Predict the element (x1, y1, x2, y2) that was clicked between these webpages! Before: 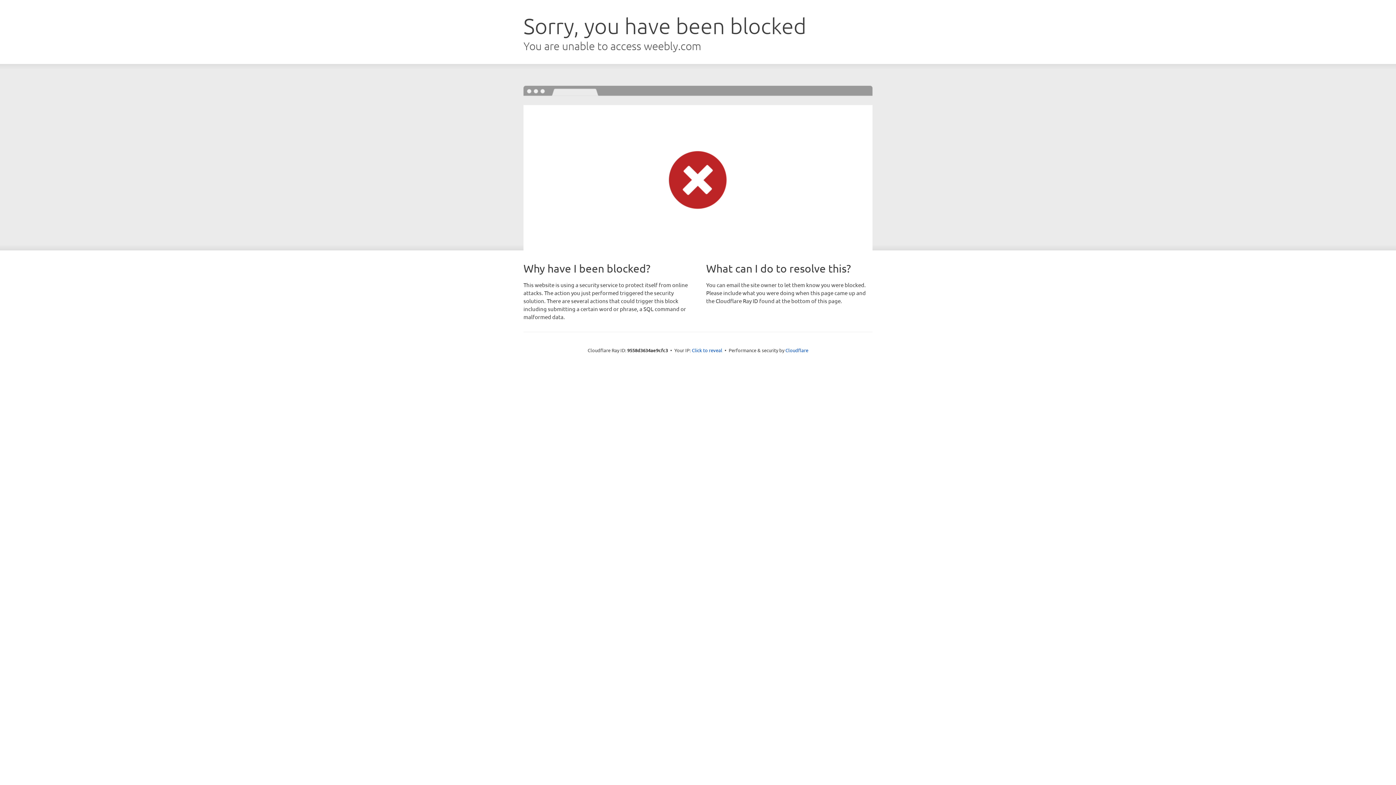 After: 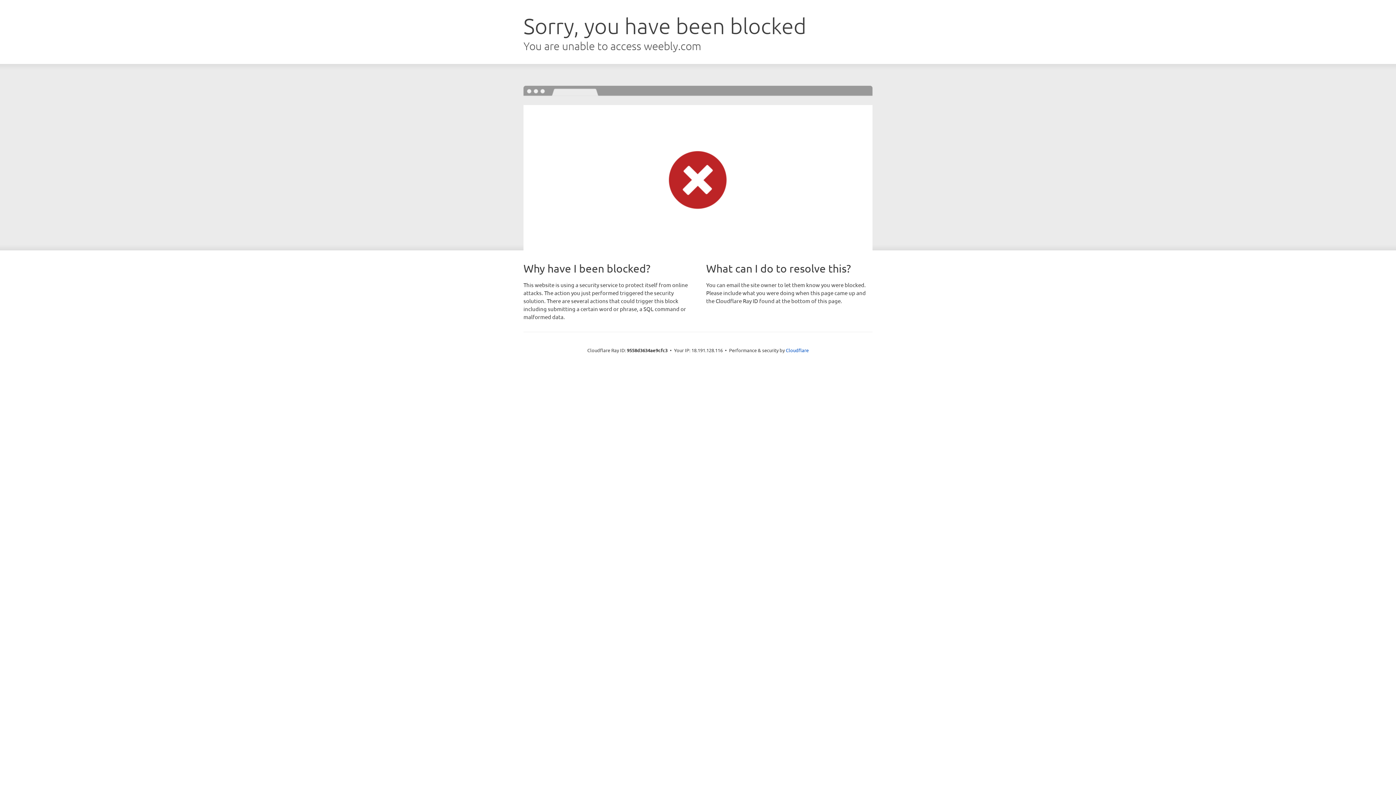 Action: bbox: (692, 346, 722, 353) label: Click to reveal